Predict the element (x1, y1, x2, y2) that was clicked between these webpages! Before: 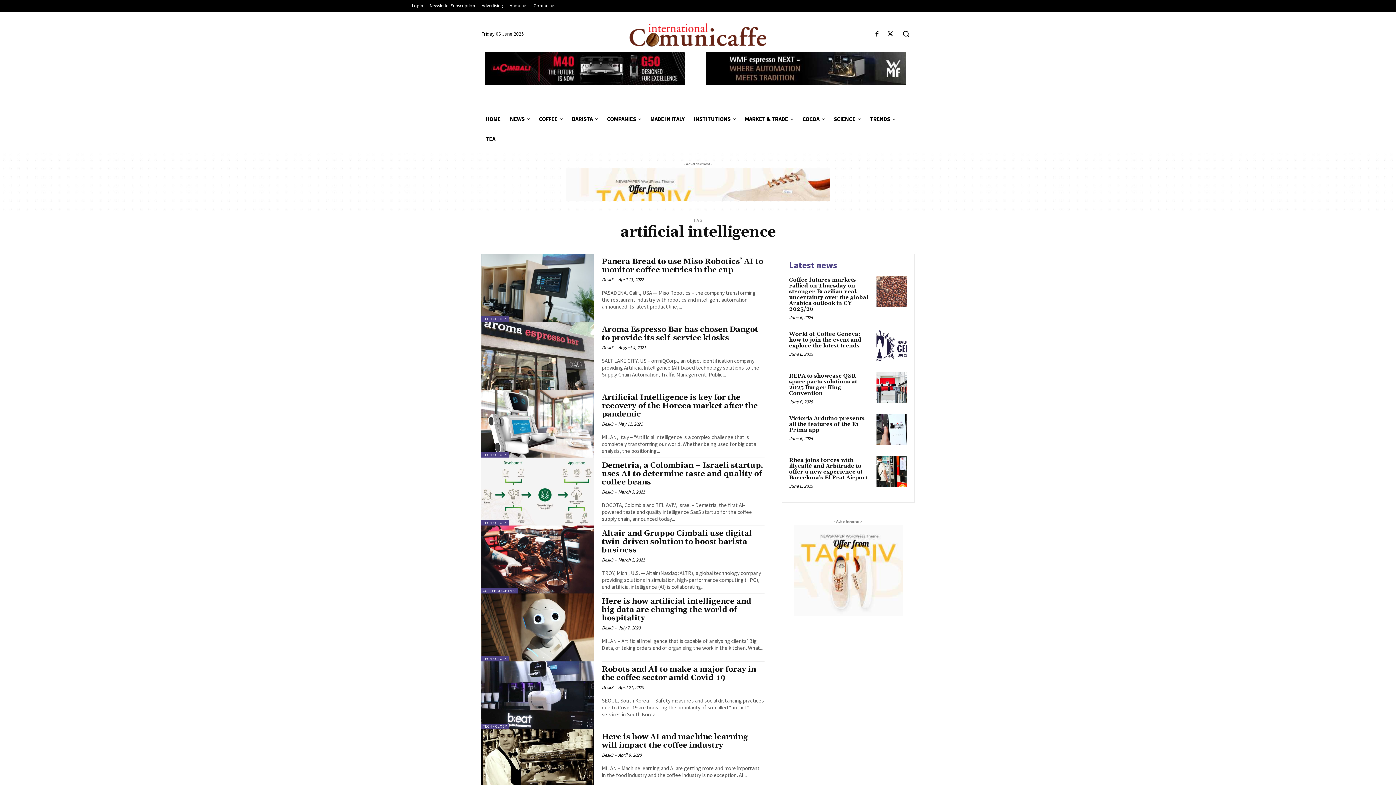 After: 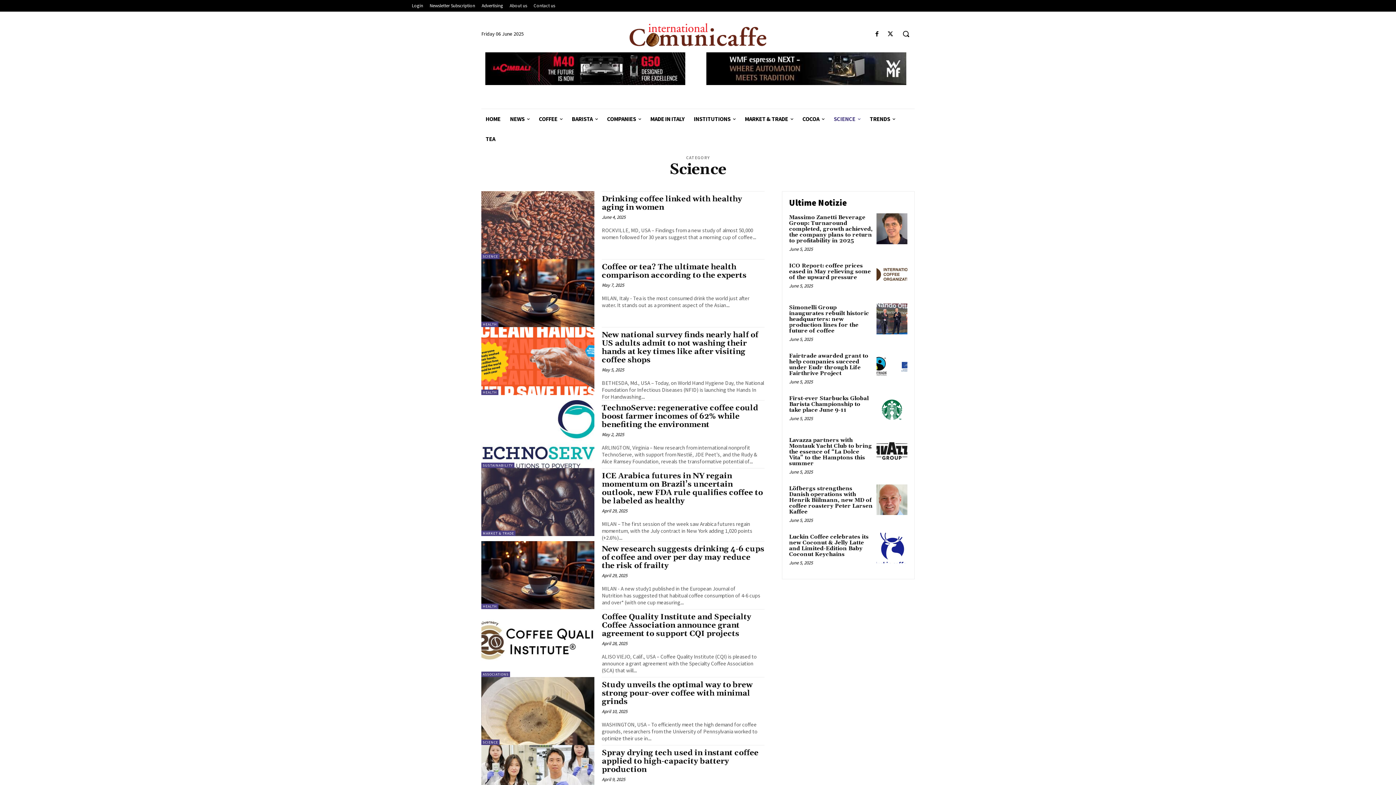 Action: label: SCIENCE bbox: (829, 109, 864, 129)